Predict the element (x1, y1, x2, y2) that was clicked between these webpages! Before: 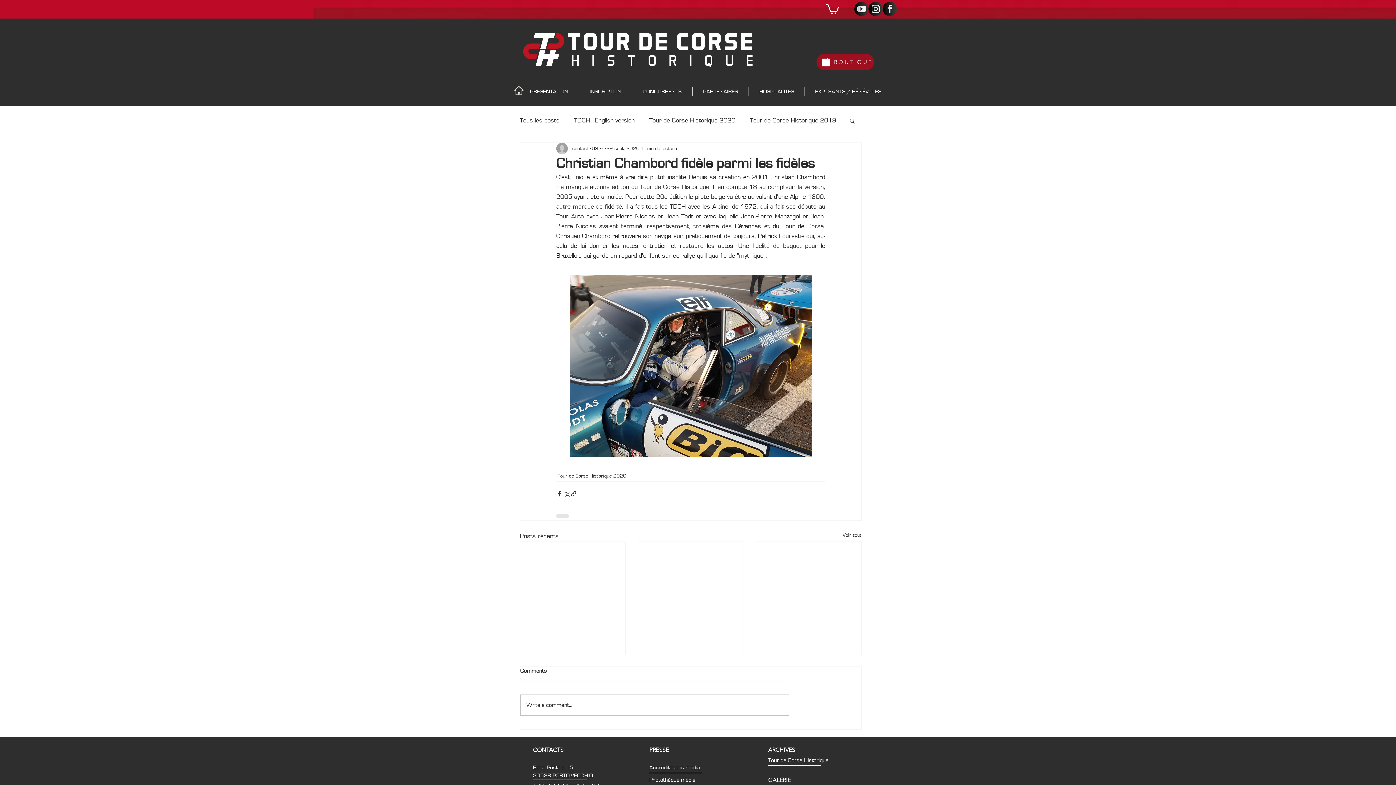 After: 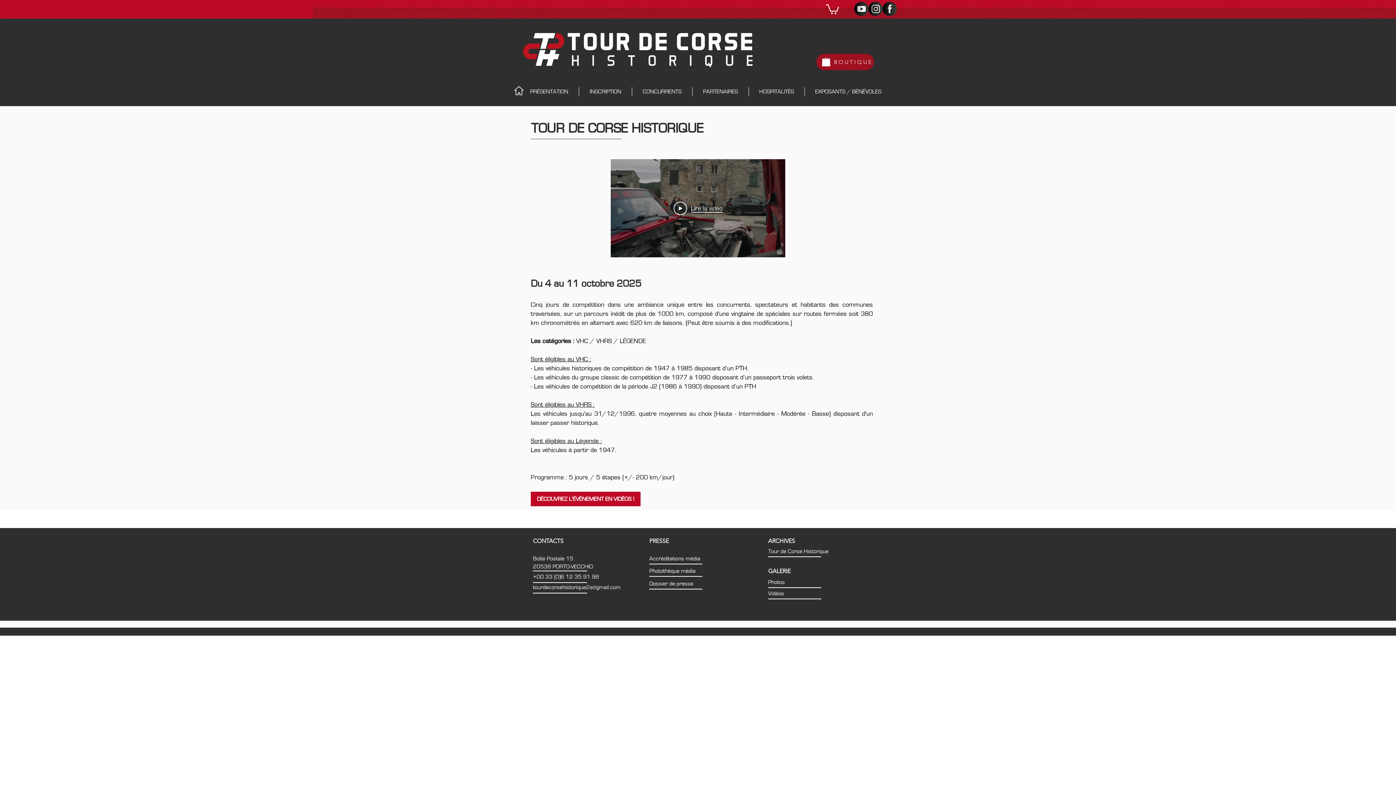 Action: bbox: (519, 87, 578, 96) label: PRÉSENTATION